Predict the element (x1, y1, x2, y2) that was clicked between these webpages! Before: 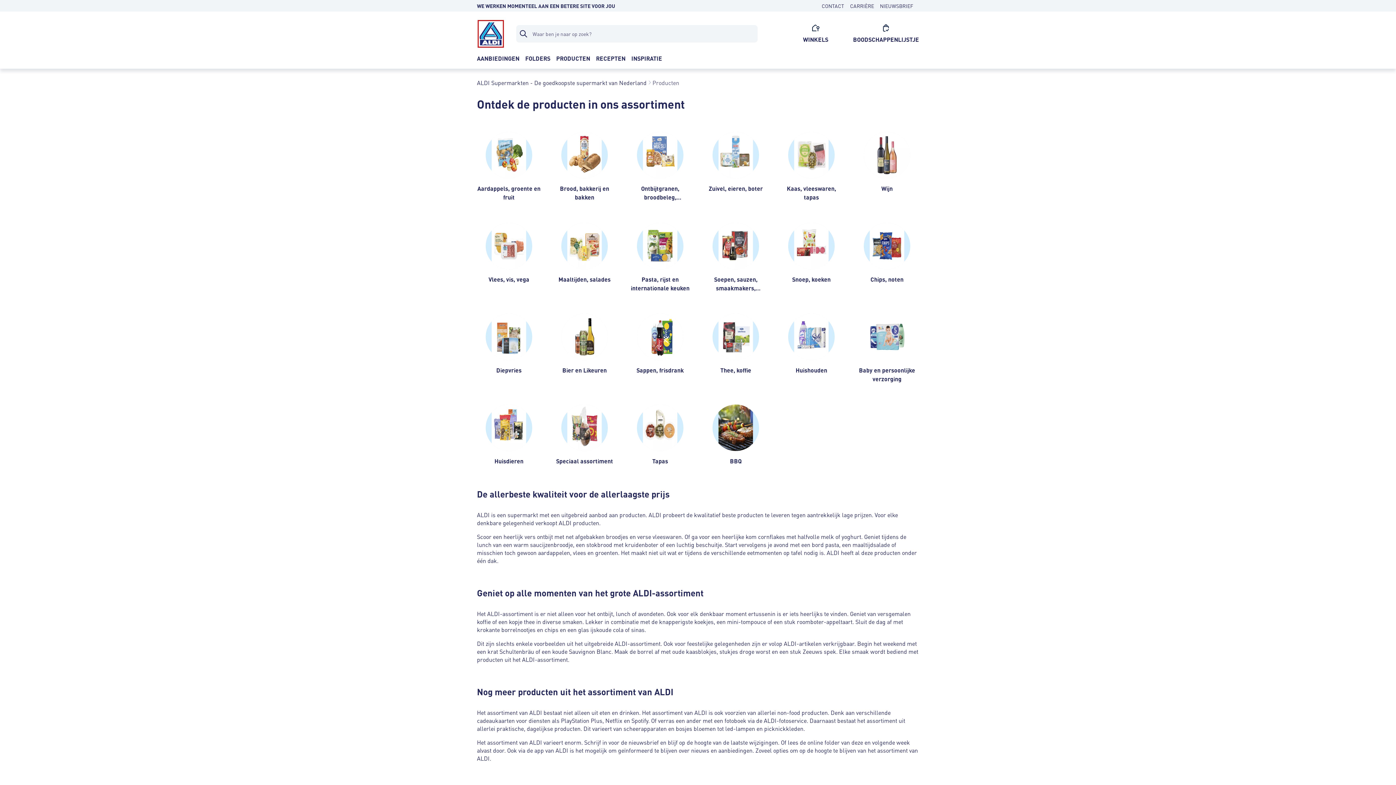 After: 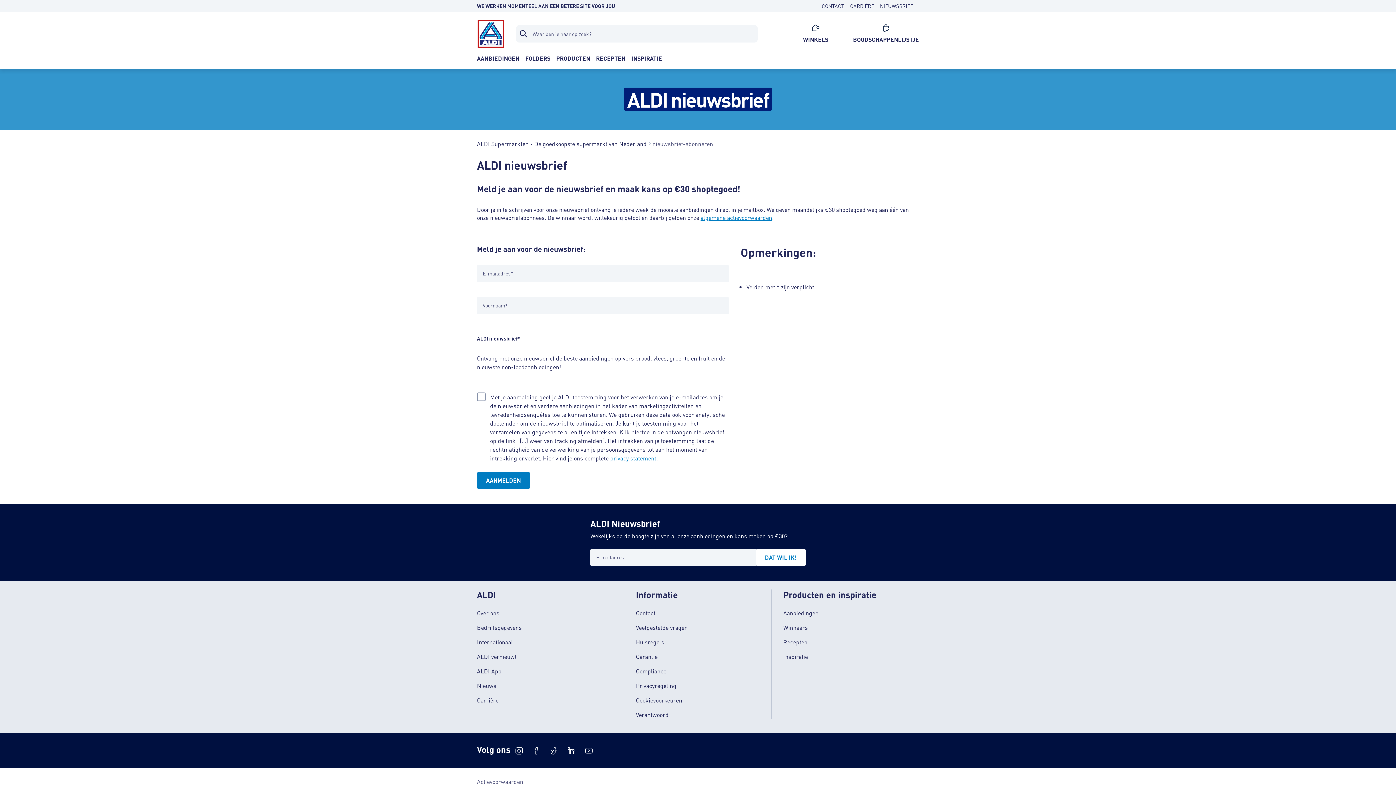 Action: label: NIEUWSBRIEF bbox: (880, 2, 913, 8)